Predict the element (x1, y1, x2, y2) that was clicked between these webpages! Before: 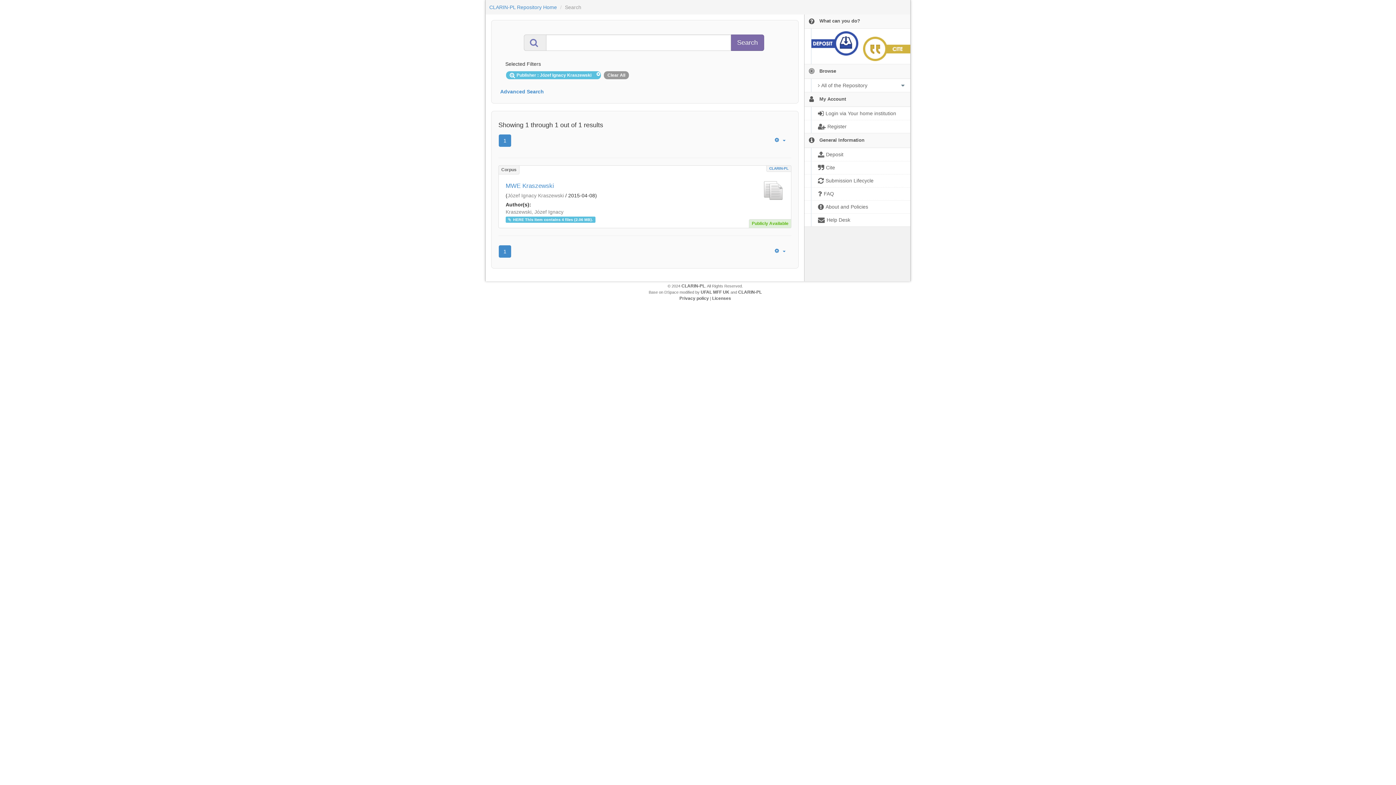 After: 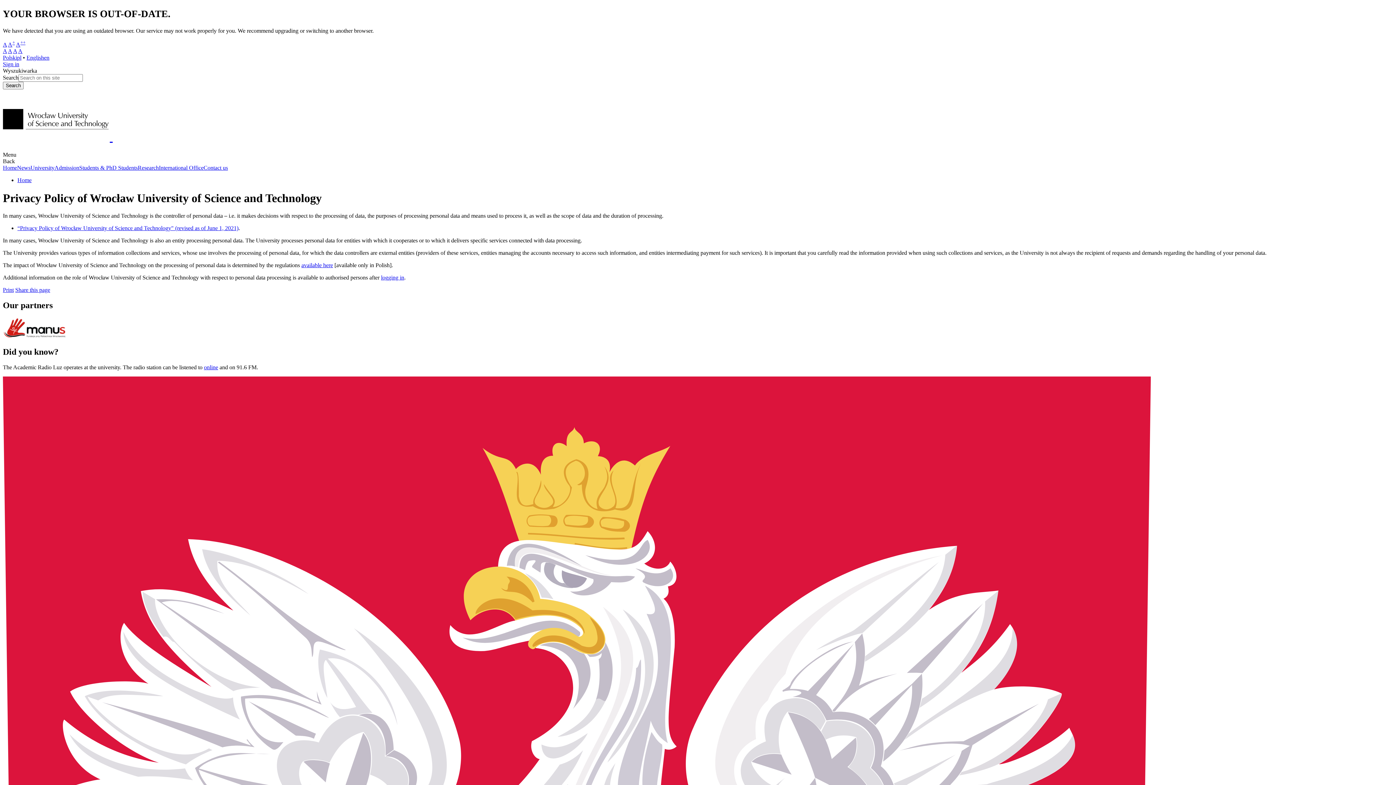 Action: label: Privacy policy bbox: (679, 296, 709, 301)